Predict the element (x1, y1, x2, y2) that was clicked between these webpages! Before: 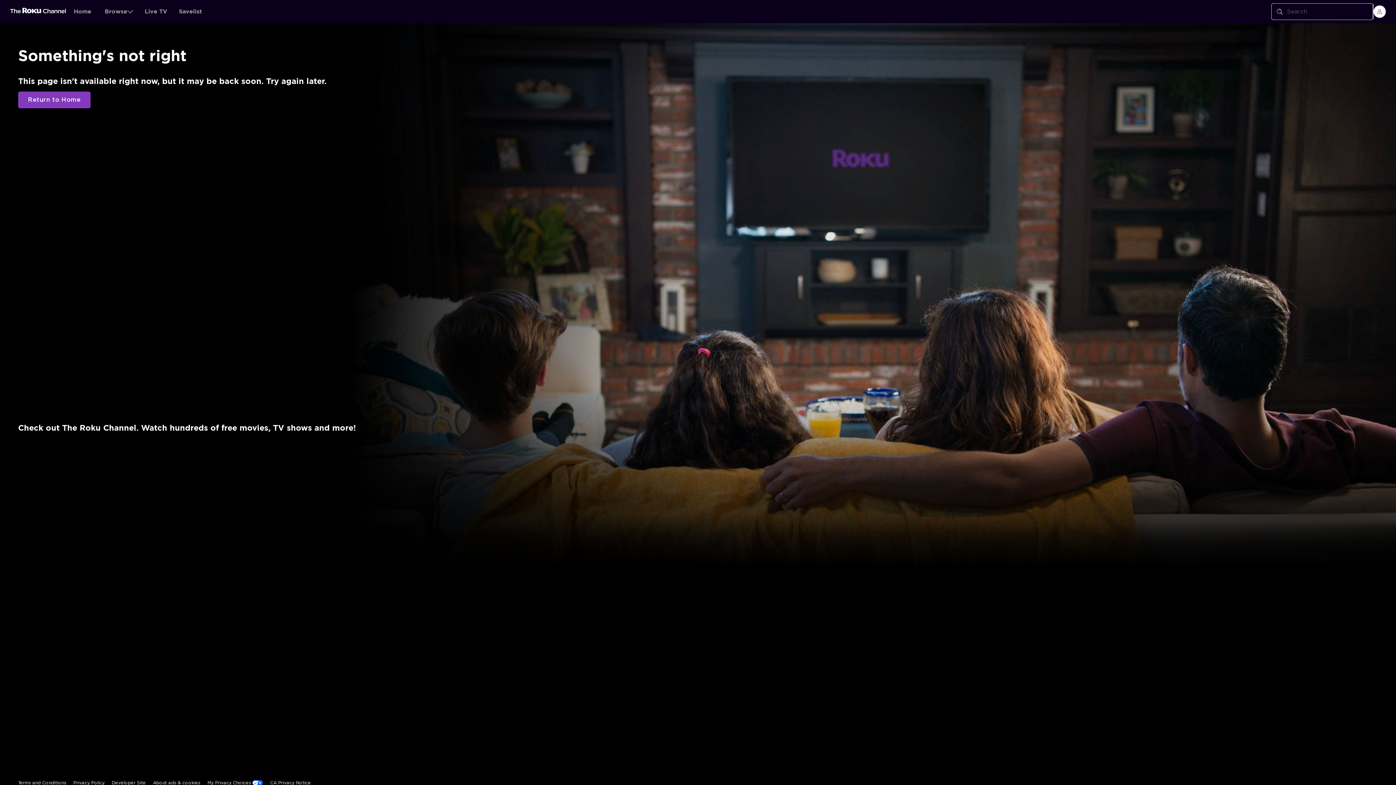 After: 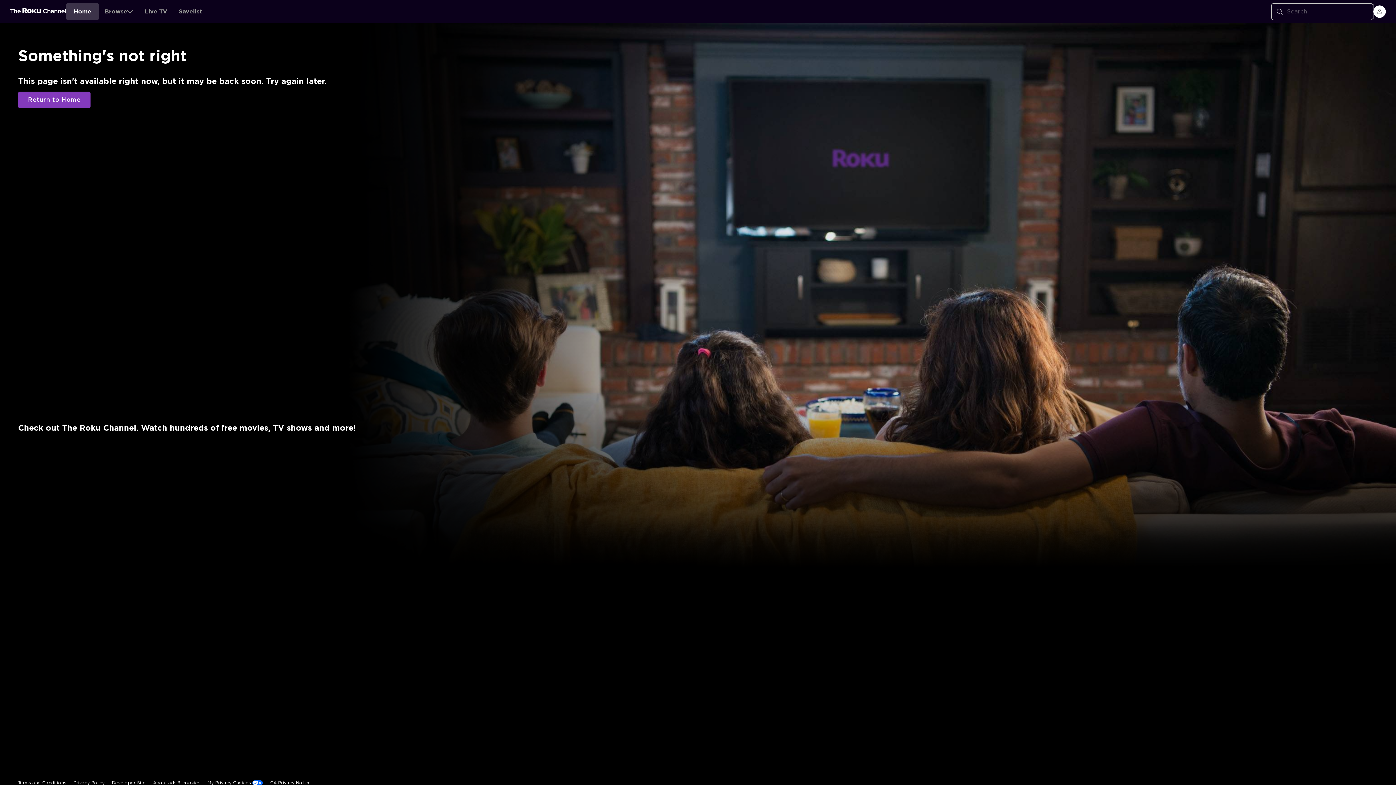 Action: bbox: (66, 2, 98, 20) label: Home